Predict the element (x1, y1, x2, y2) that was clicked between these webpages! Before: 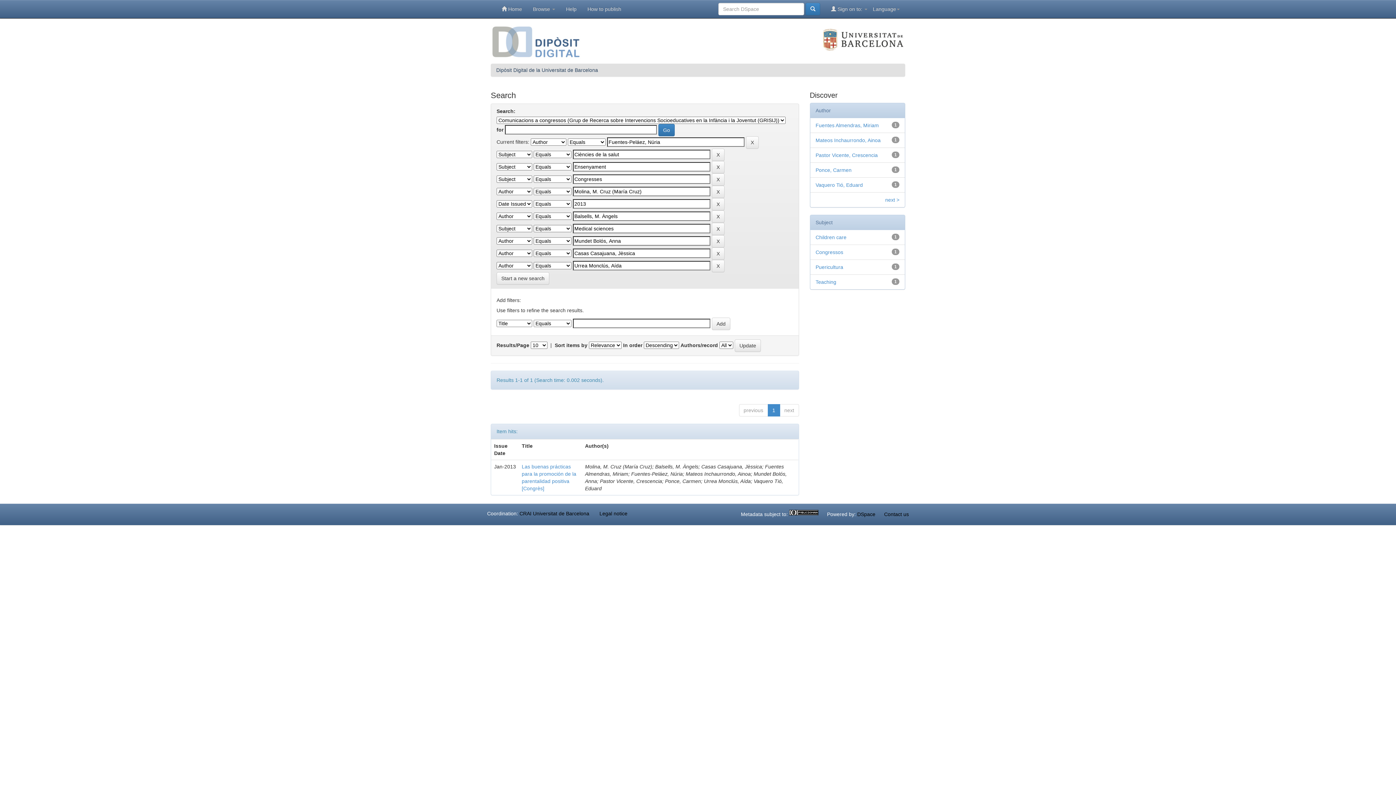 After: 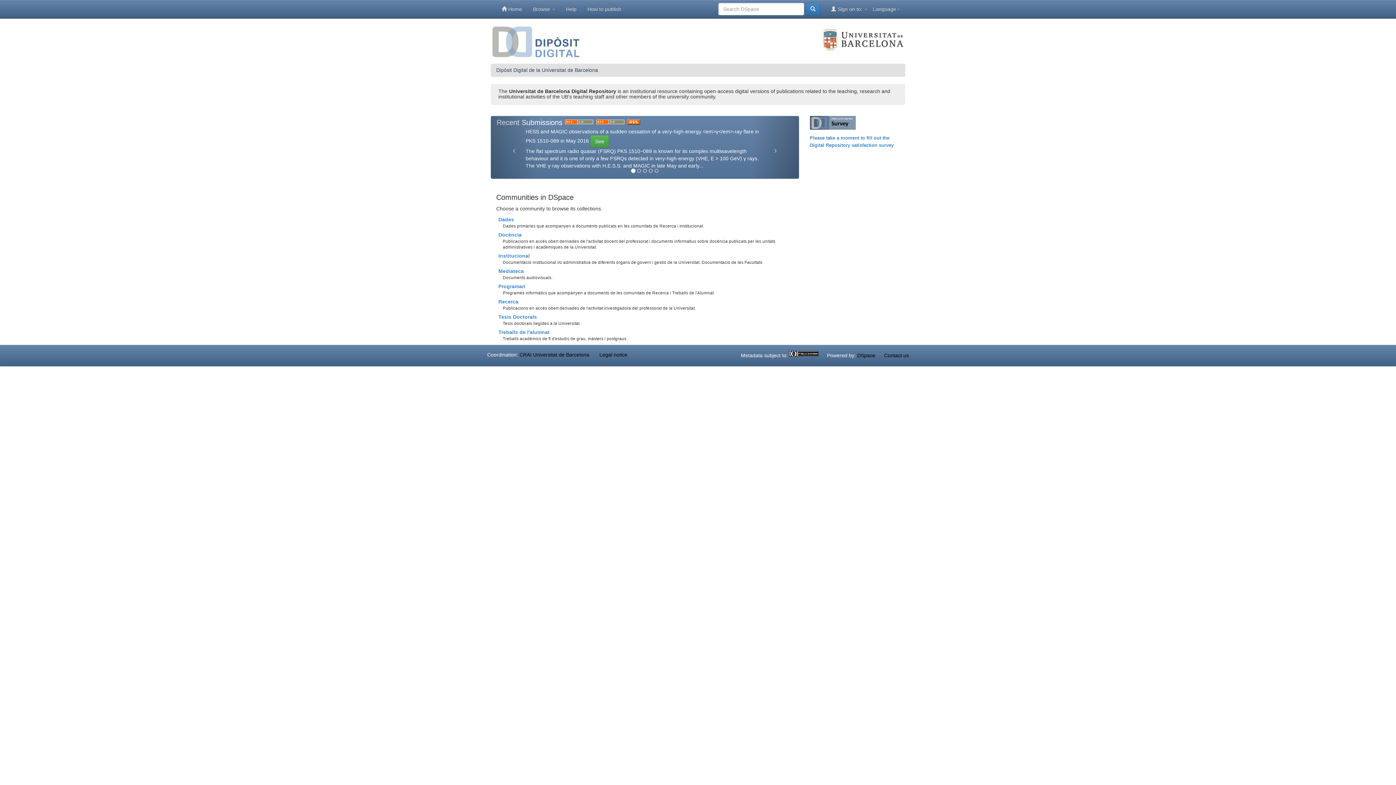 Action: bbox: (496, 0, 527, 18) label:  Home